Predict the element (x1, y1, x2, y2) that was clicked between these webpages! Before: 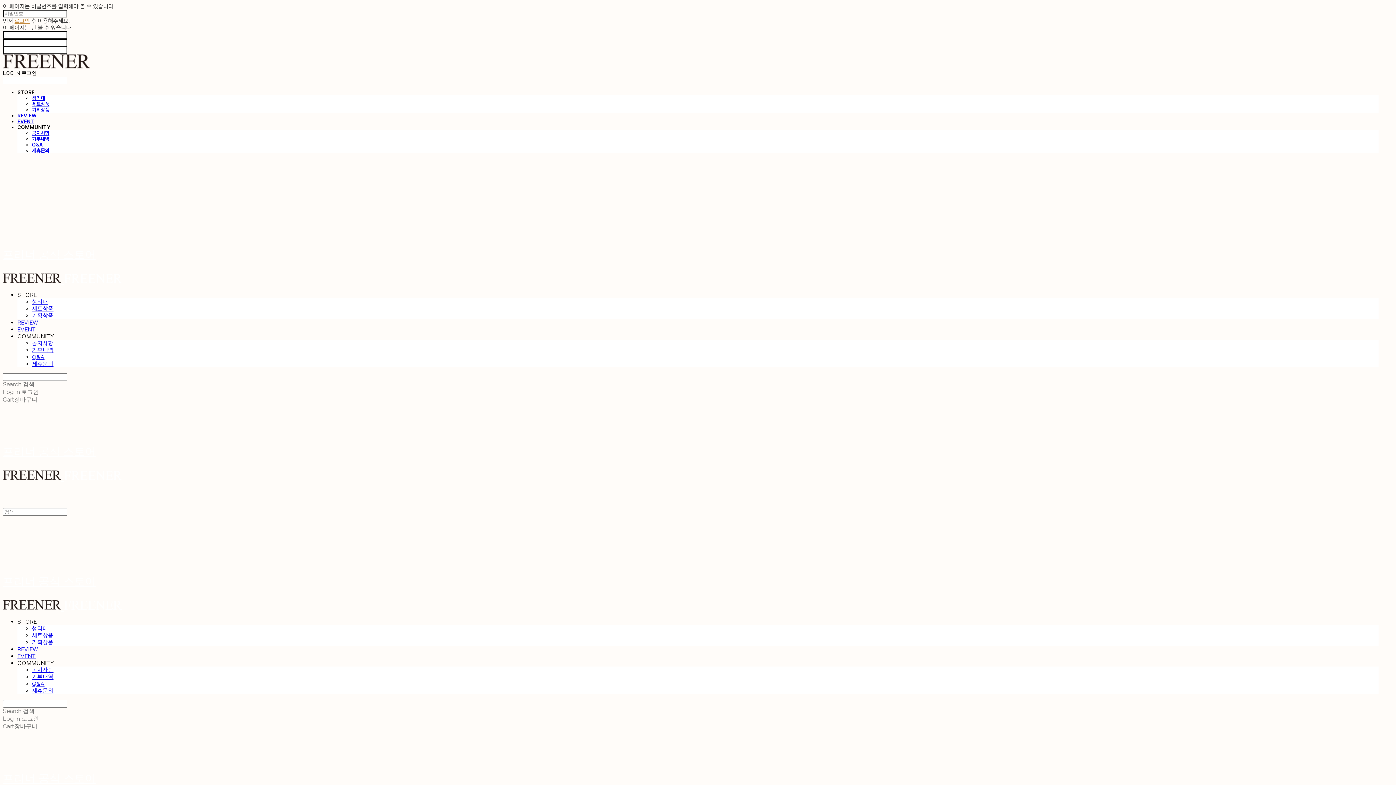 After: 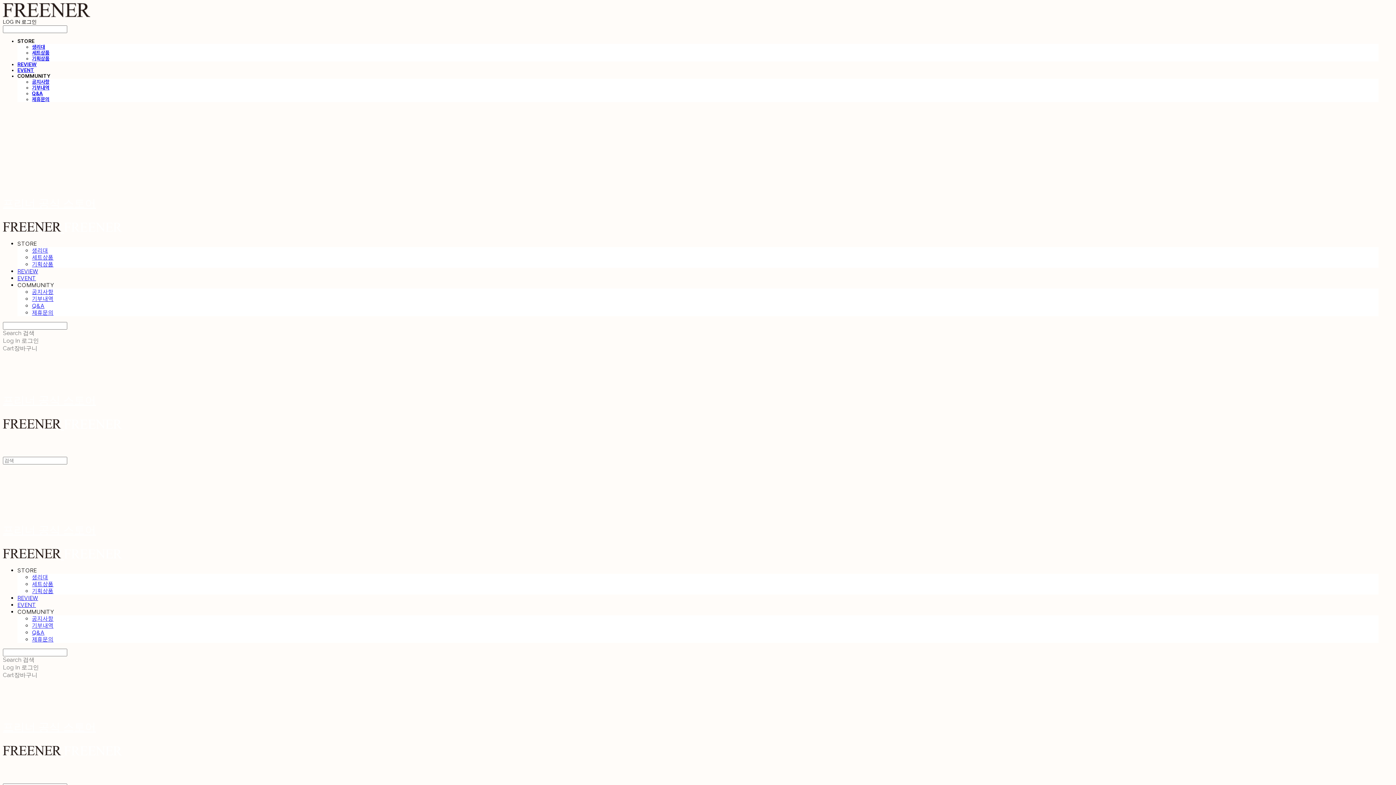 Action: label: 기부내역 bbox: (32, 673, 53, 680)